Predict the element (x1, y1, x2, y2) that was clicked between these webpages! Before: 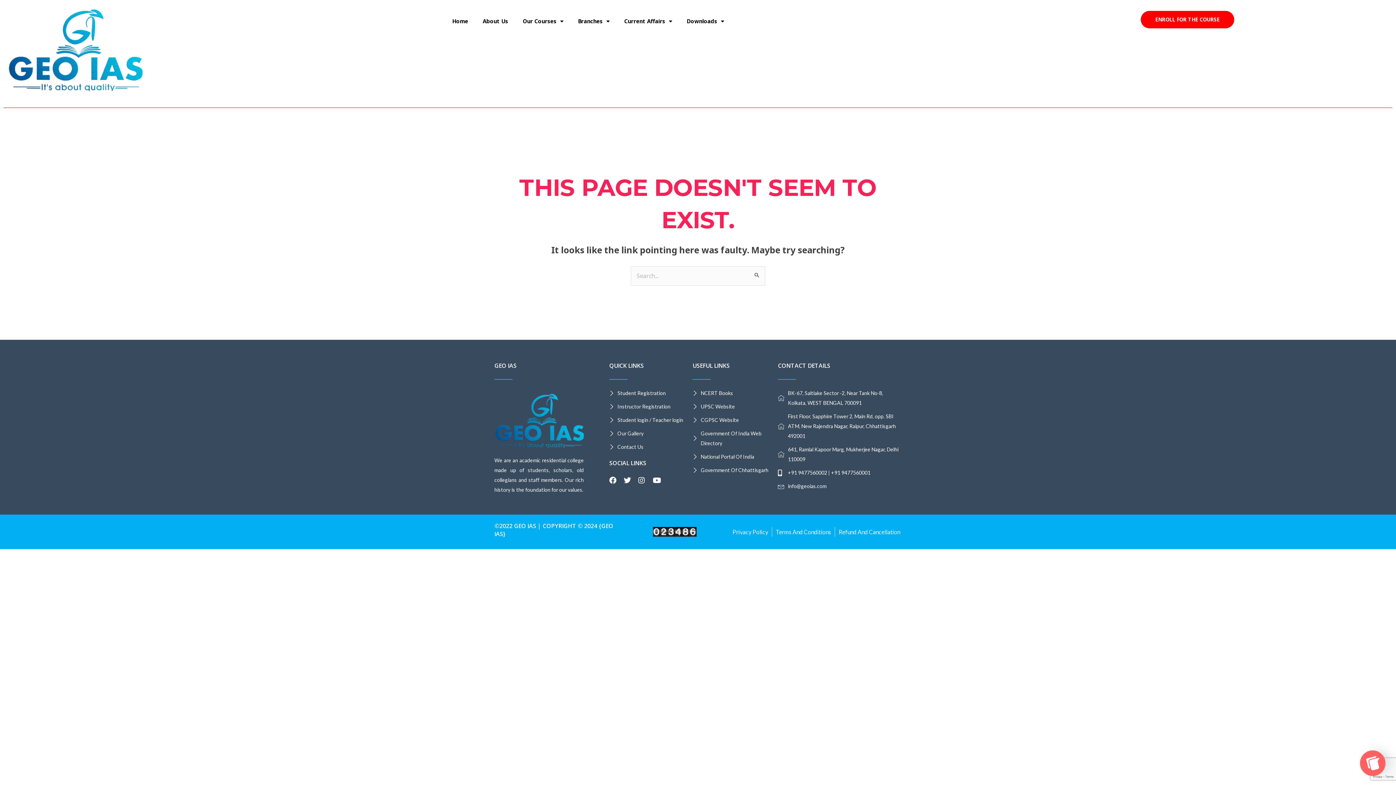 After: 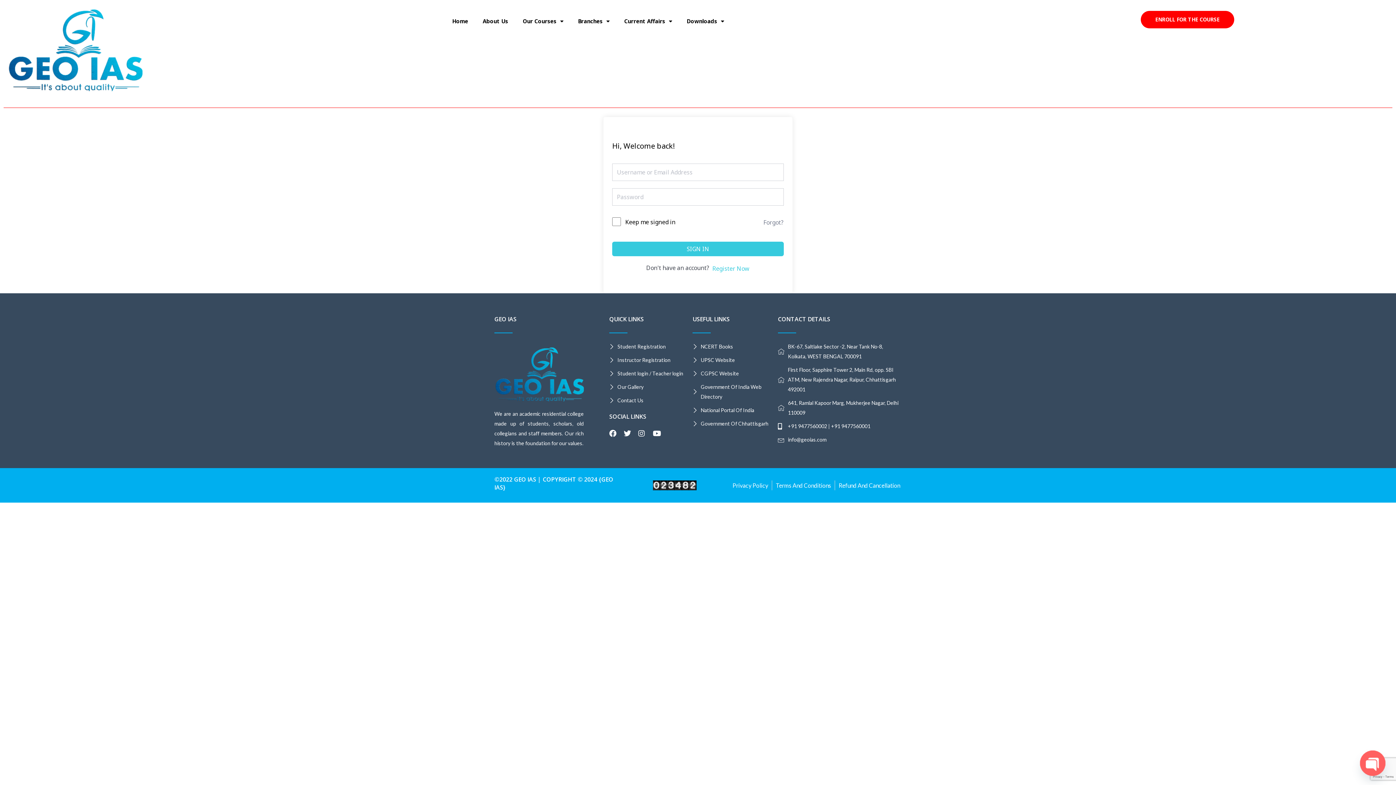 Action: bbox: (609, 415, 685, 425) label: Student login / Teacher login